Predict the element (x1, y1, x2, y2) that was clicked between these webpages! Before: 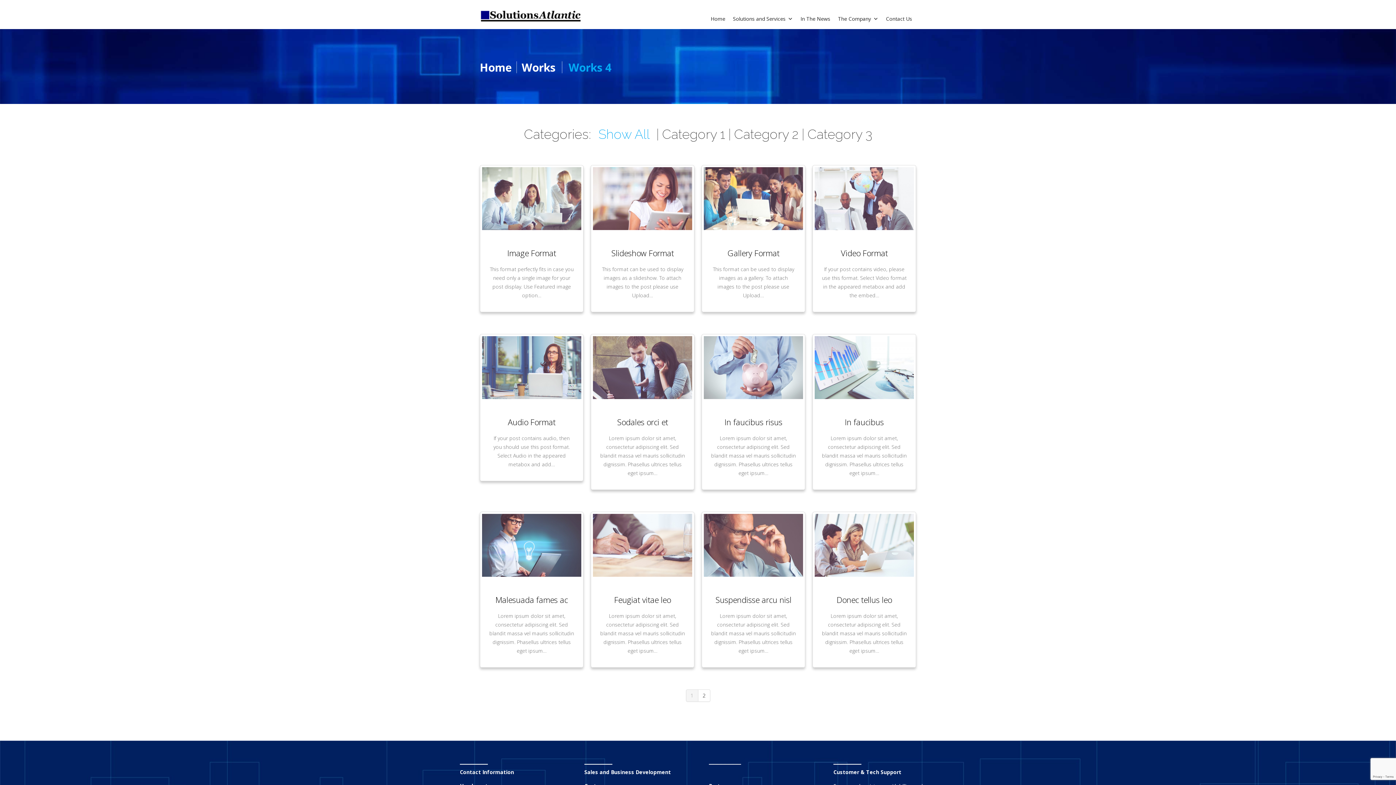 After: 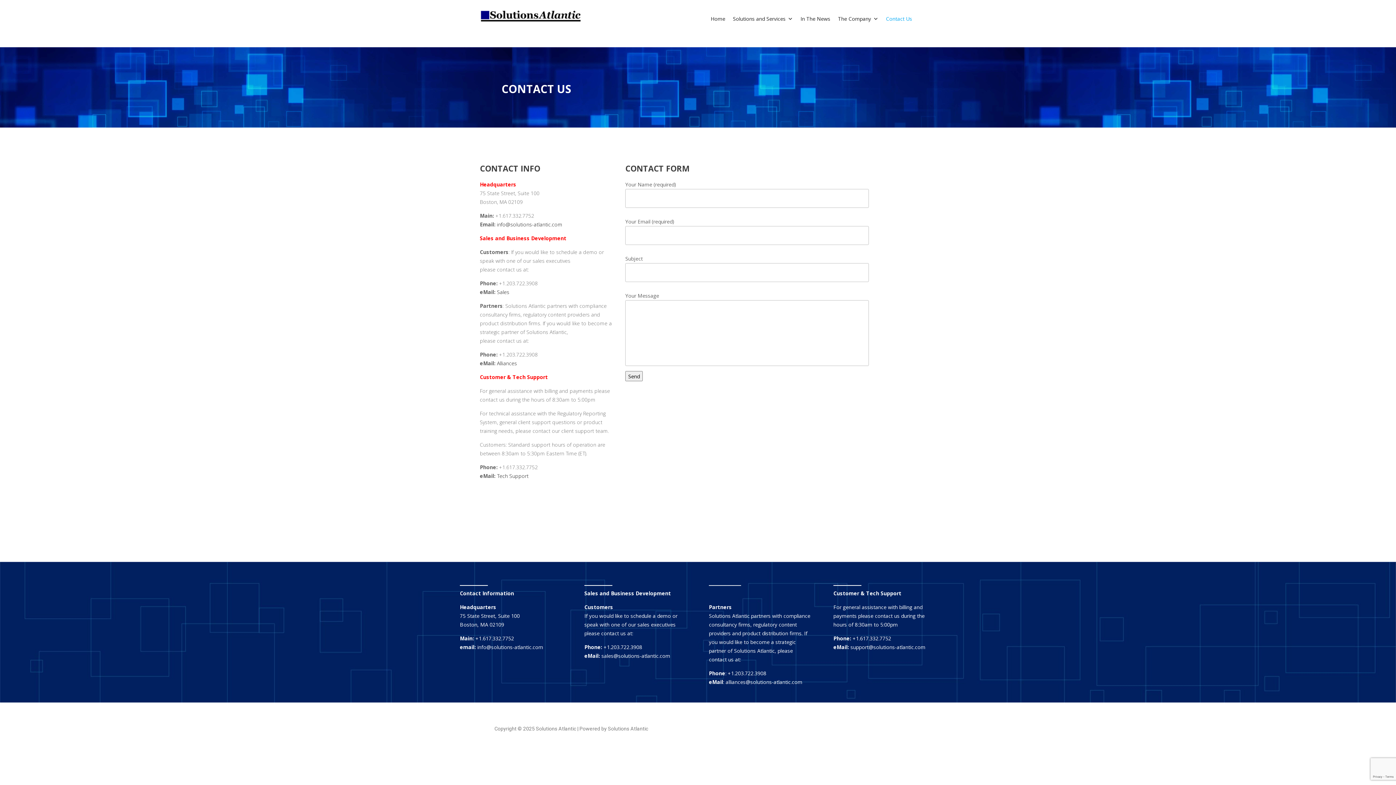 Action: bbox: (882, 15, 916, 22) label: Contact Us